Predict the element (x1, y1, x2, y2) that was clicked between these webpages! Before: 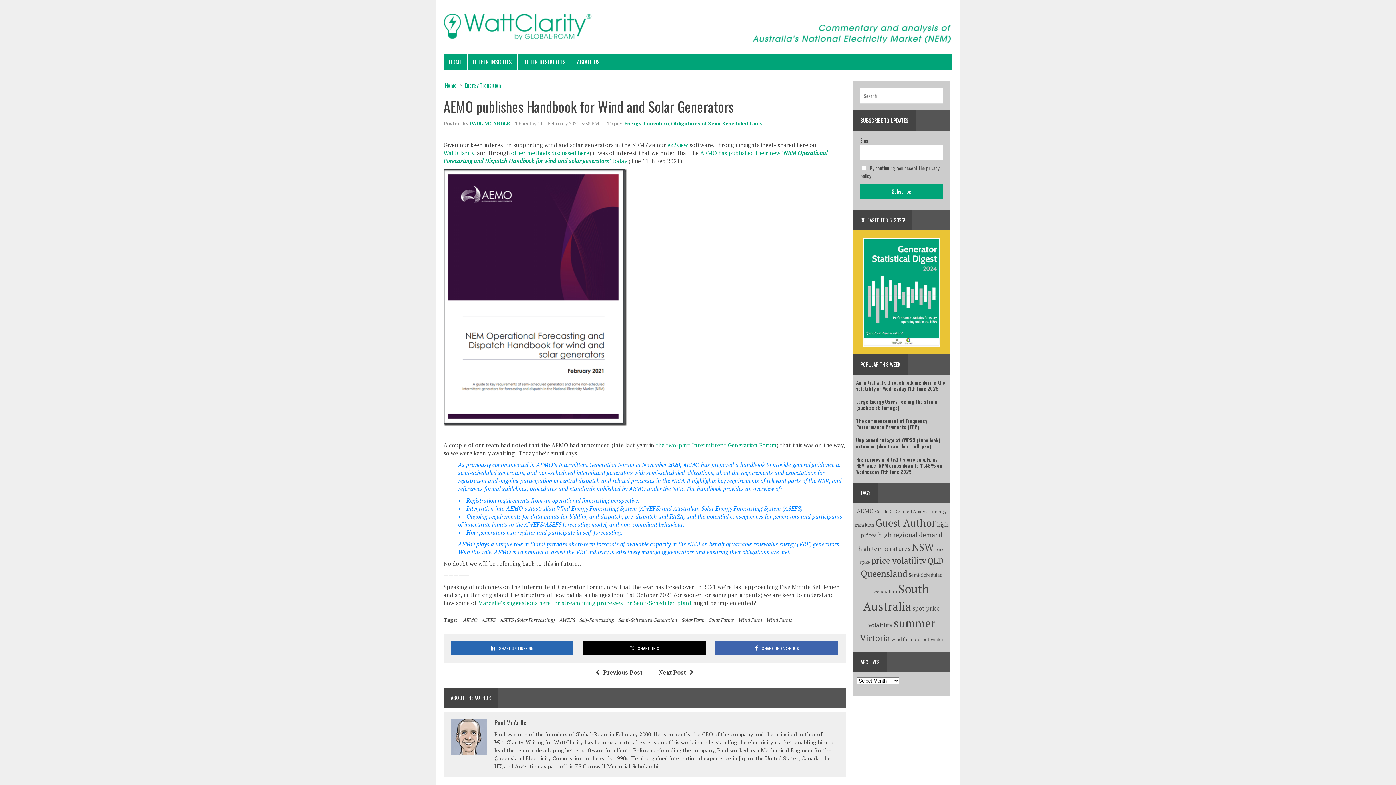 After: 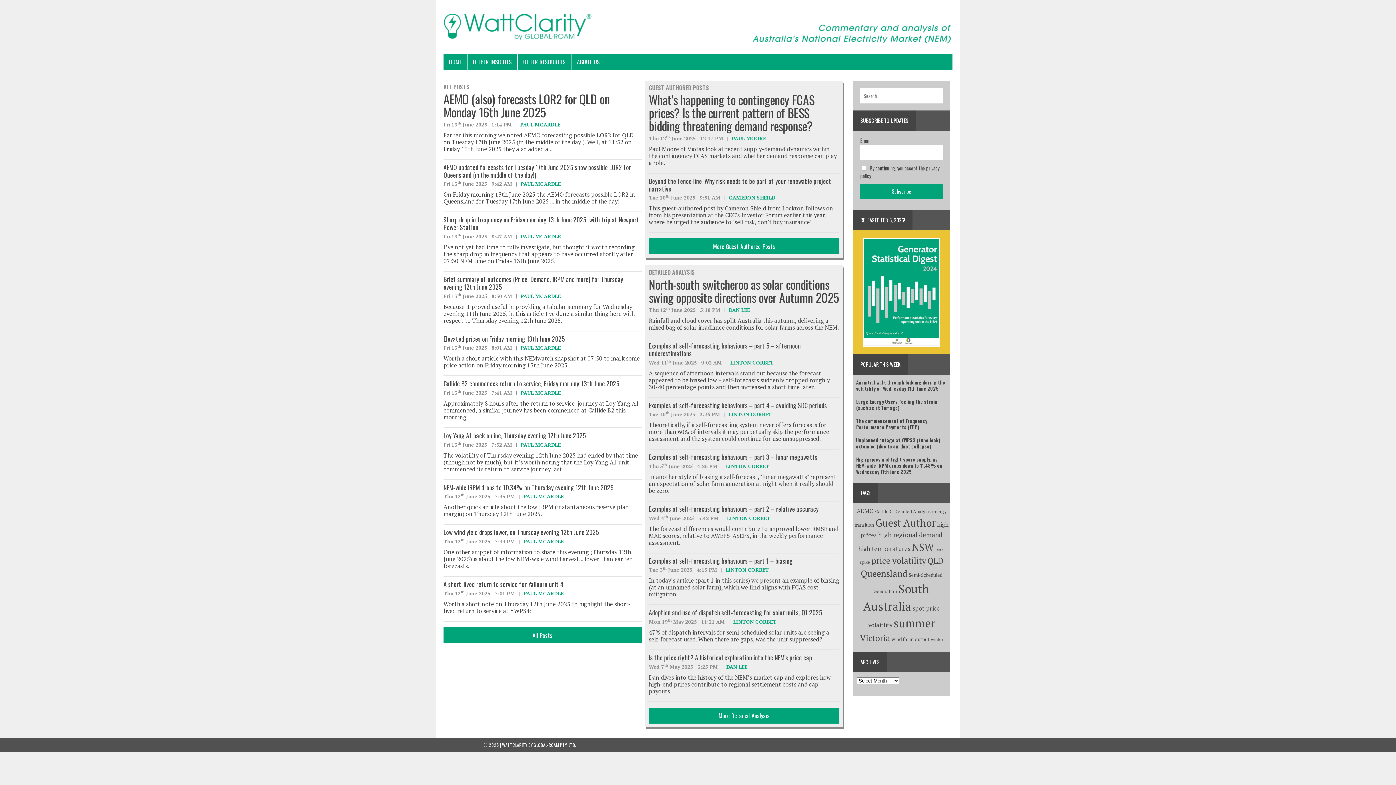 Action: bbox: (443, 80, 458, 89) label: Home